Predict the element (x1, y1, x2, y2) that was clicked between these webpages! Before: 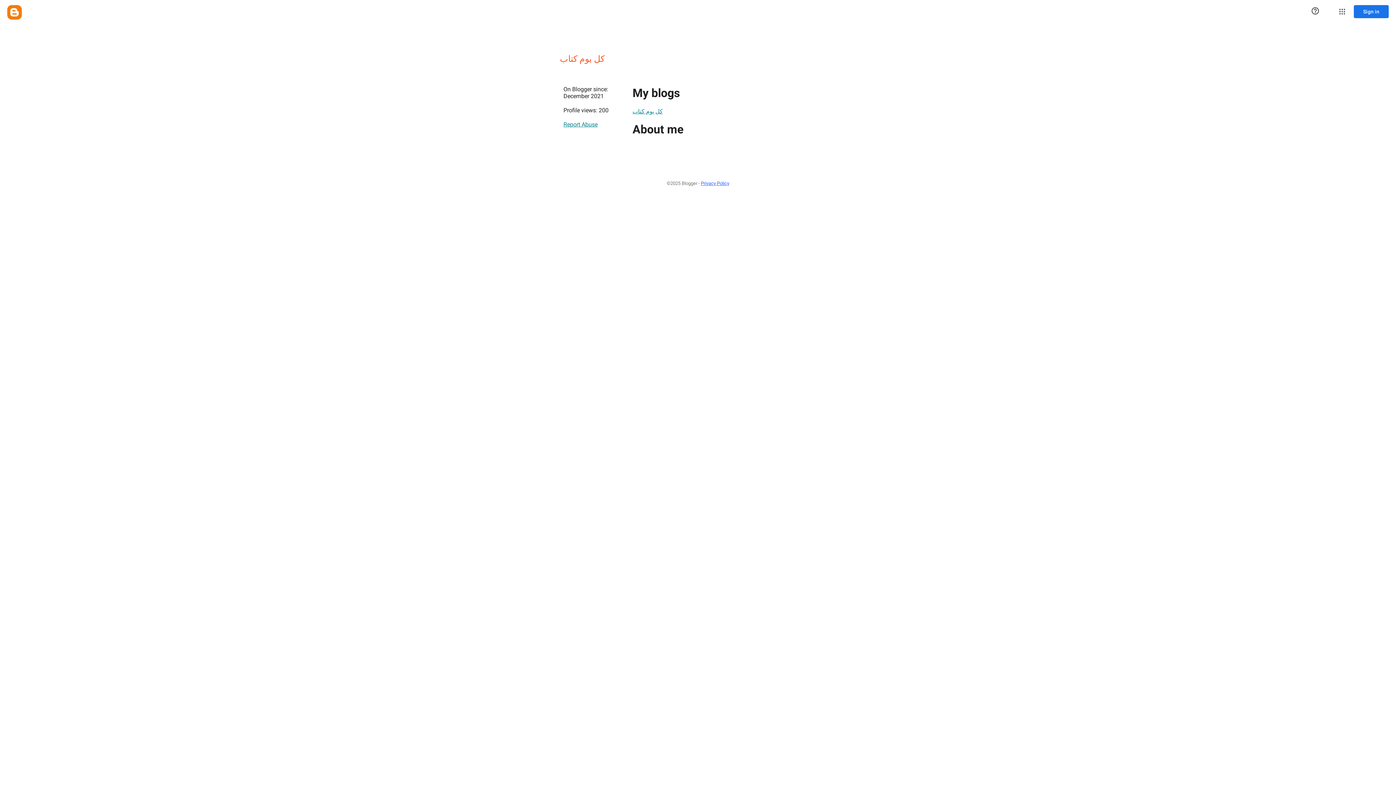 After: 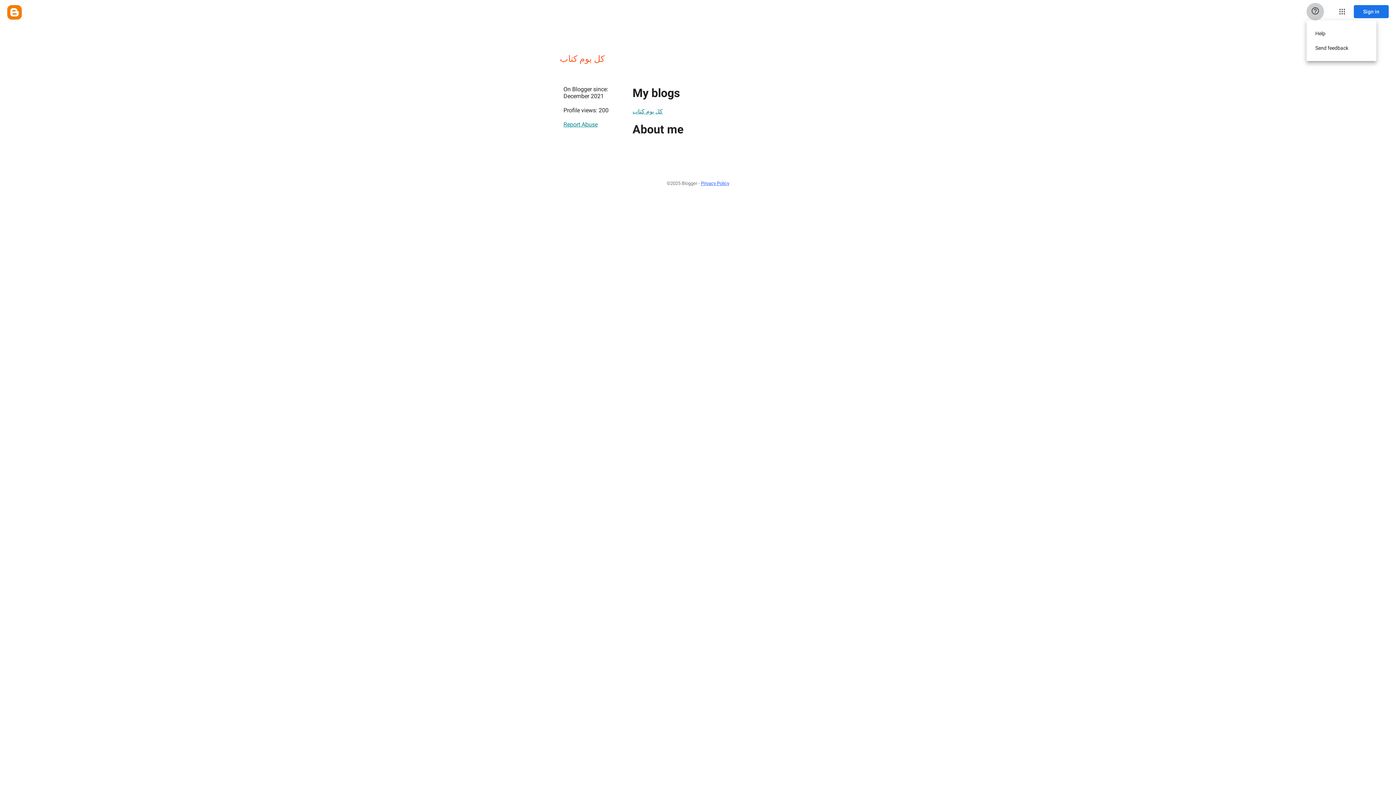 Action: bbox: (1306, 2, 1324, 20) label: Help & Feedback